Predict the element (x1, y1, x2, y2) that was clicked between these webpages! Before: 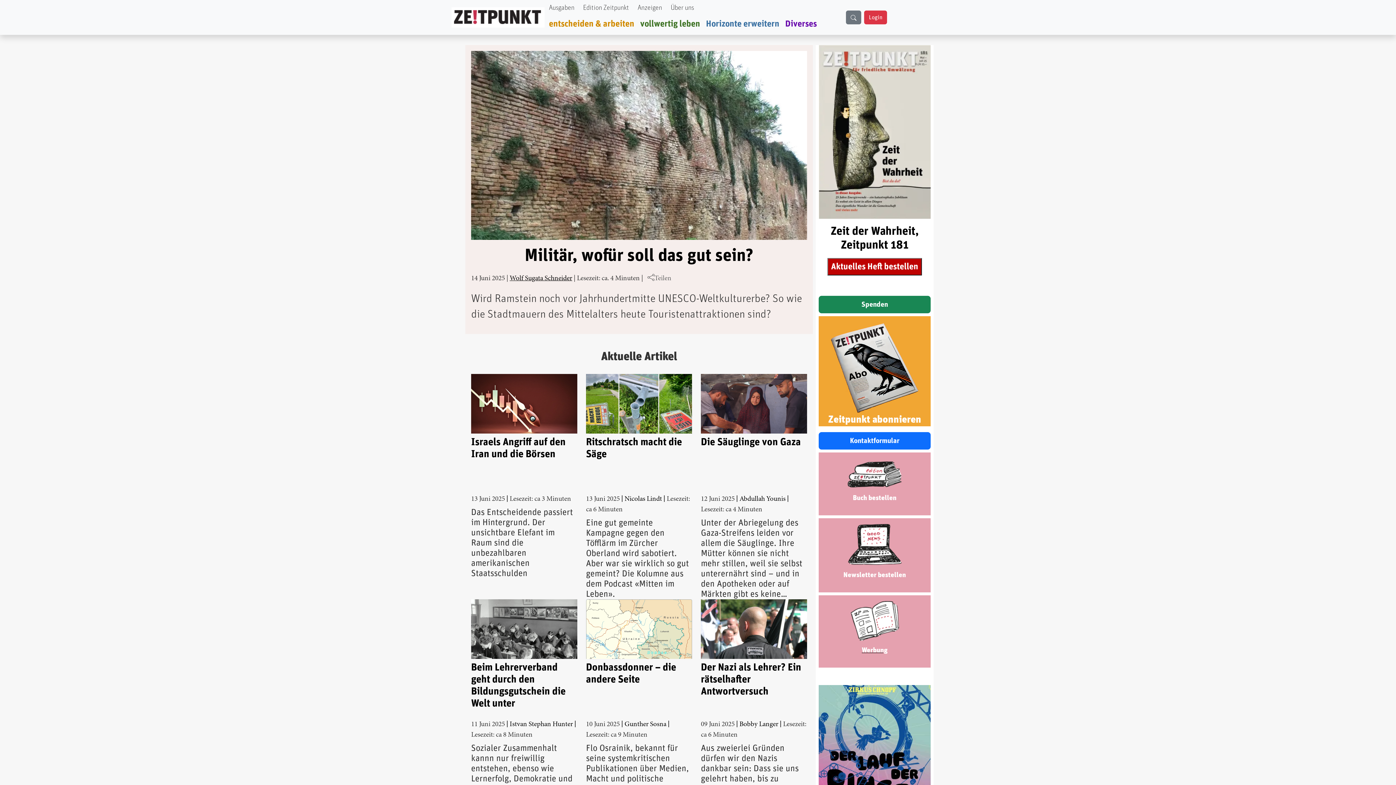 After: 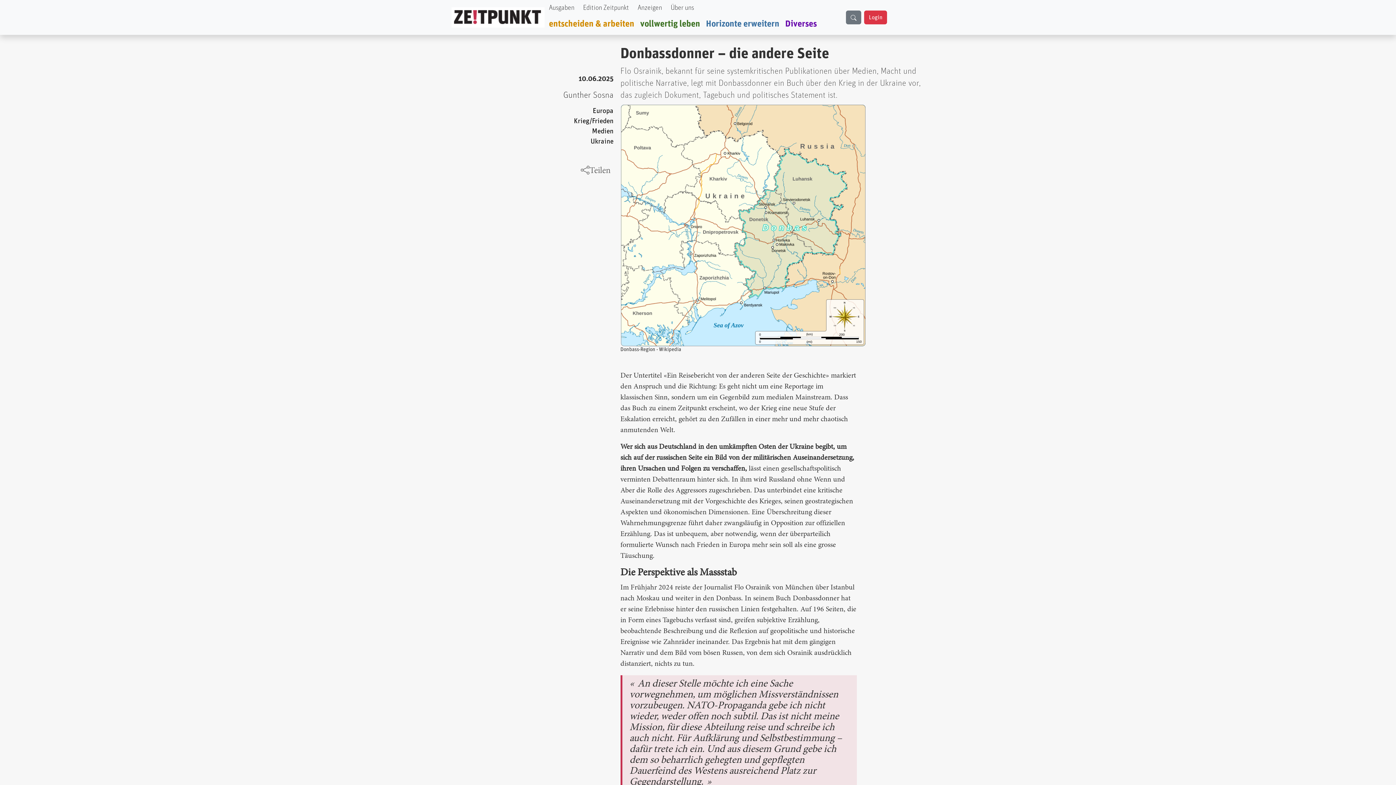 Action: bbox: (586, 662, 692, 716) label: Donbassdonner – die andere Seite